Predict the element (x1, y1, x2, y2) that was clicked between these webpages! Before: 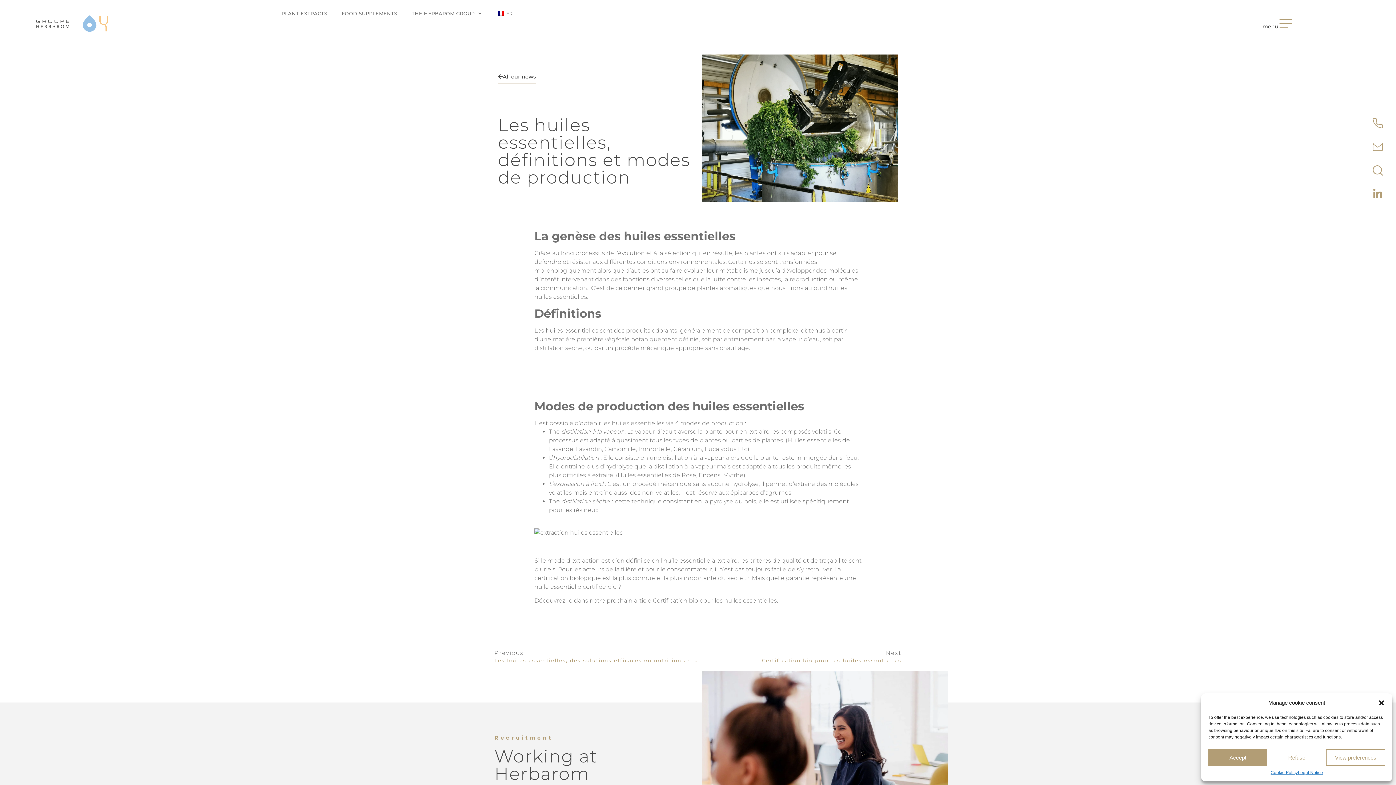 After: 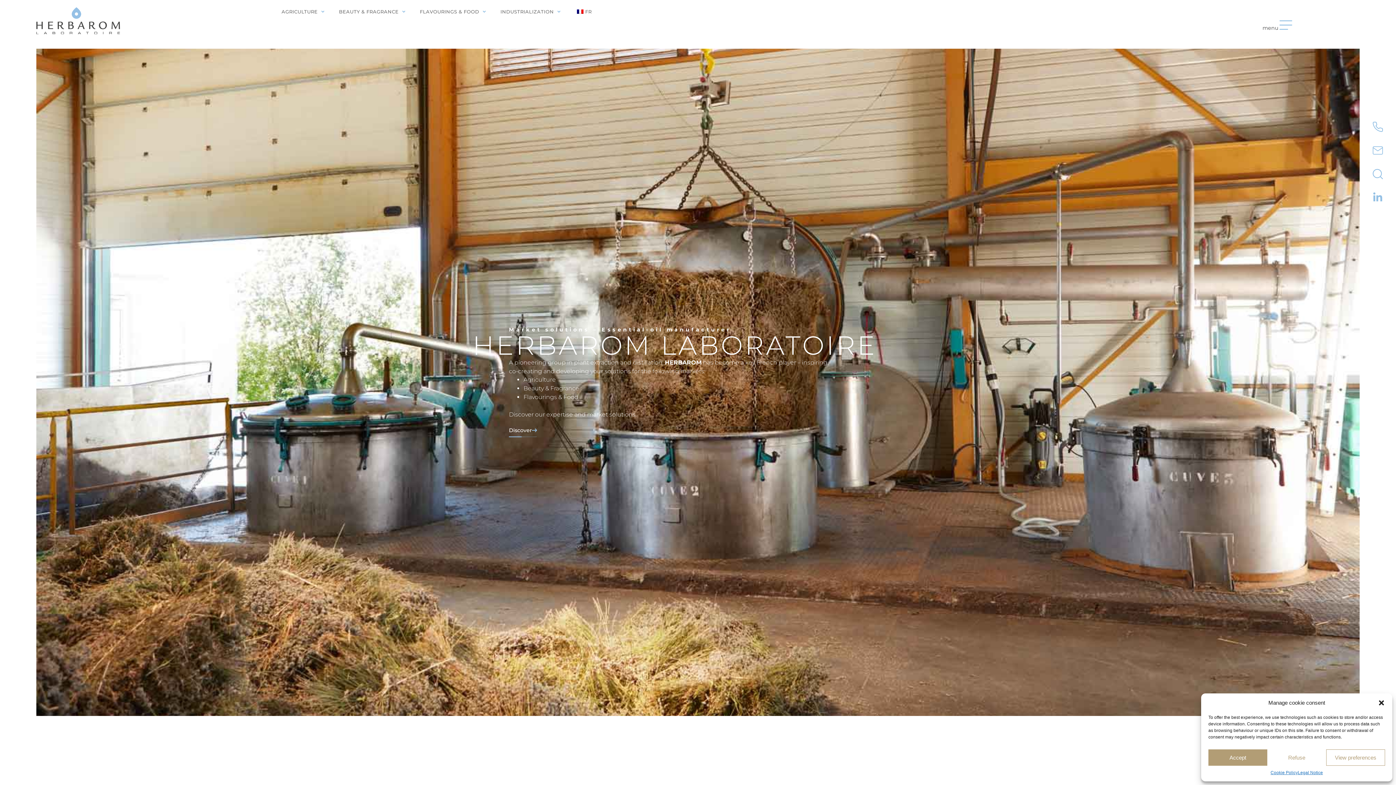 Action: label: PLANT EXTRACTS bbox: (281, 9, 327, 17)